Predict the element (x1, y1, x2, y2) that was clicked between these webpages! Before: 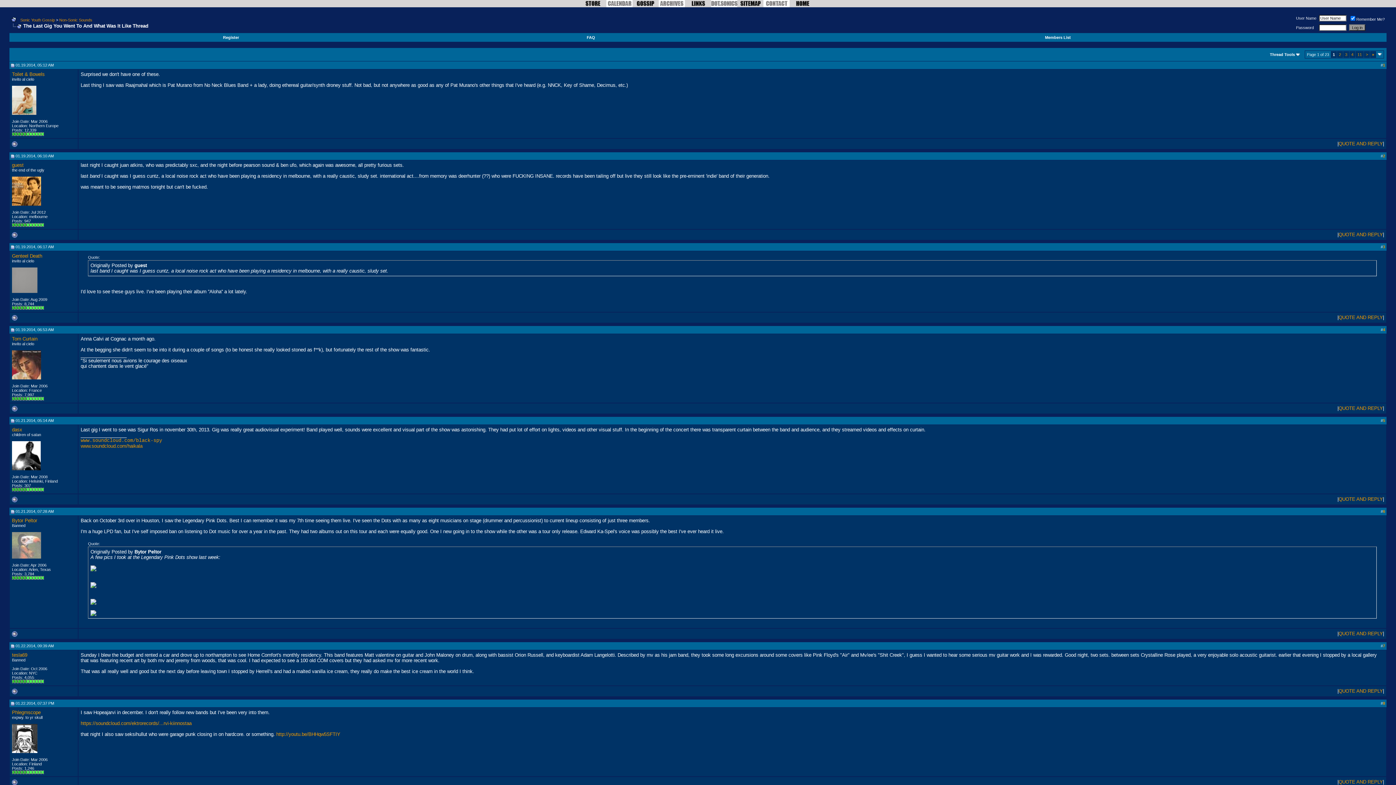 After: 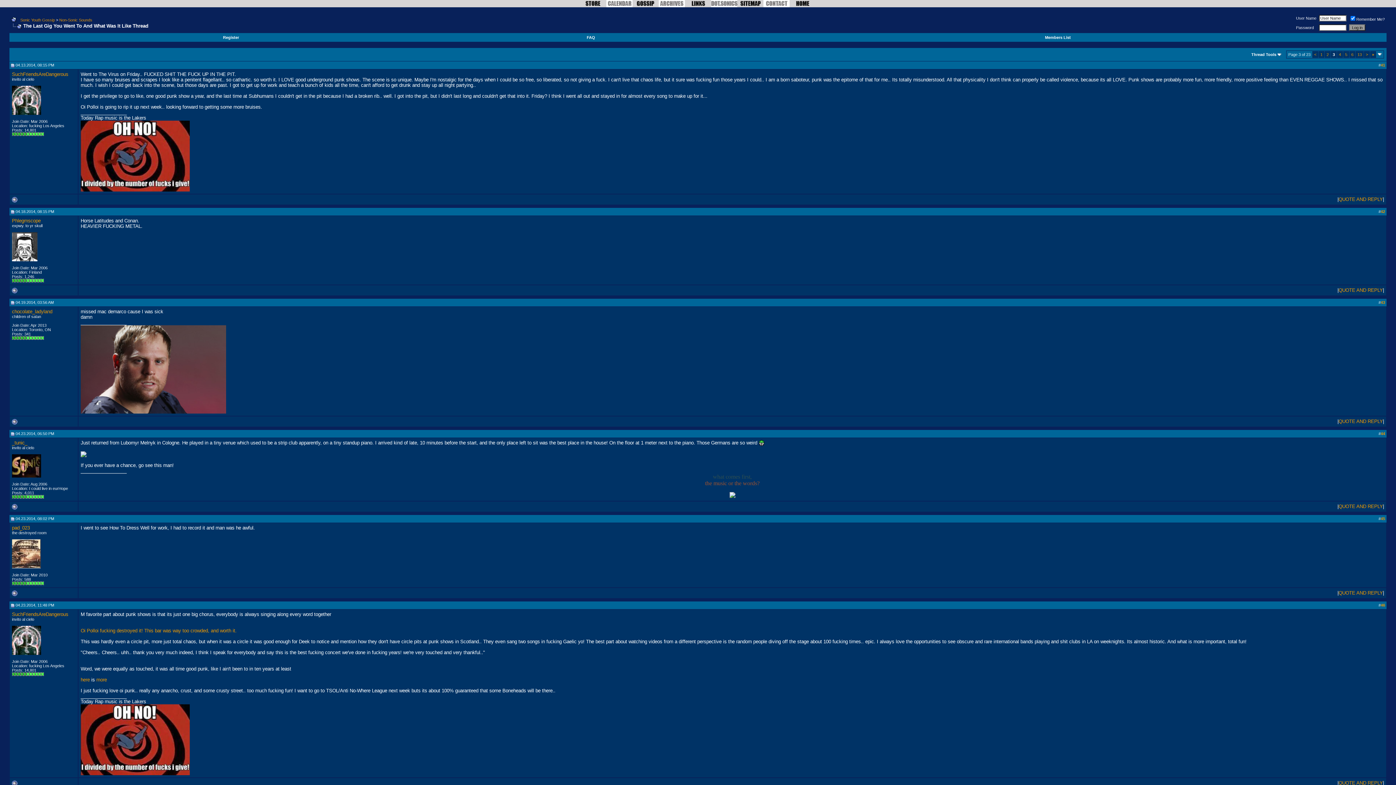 Action: label: 3 bbox: (1345, 52, 1347, 56)